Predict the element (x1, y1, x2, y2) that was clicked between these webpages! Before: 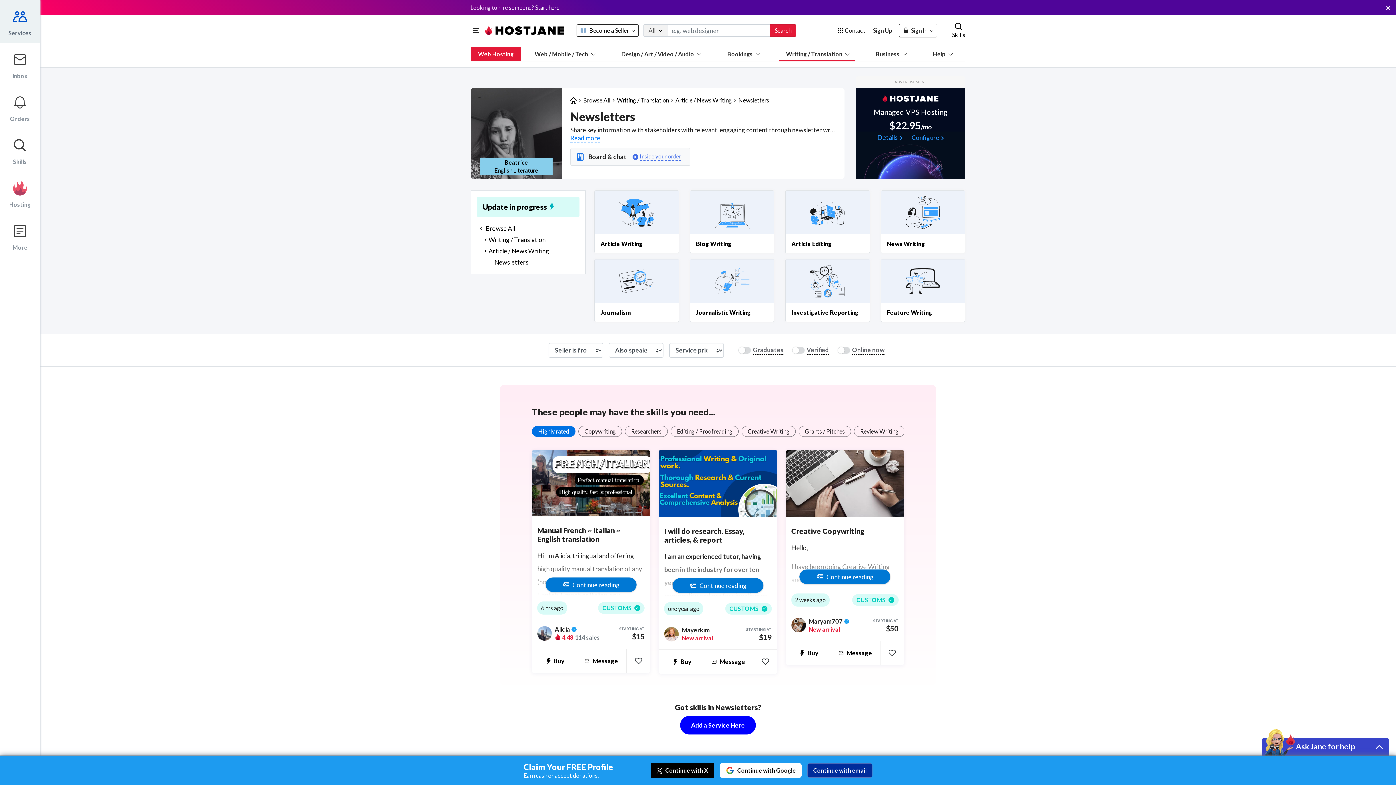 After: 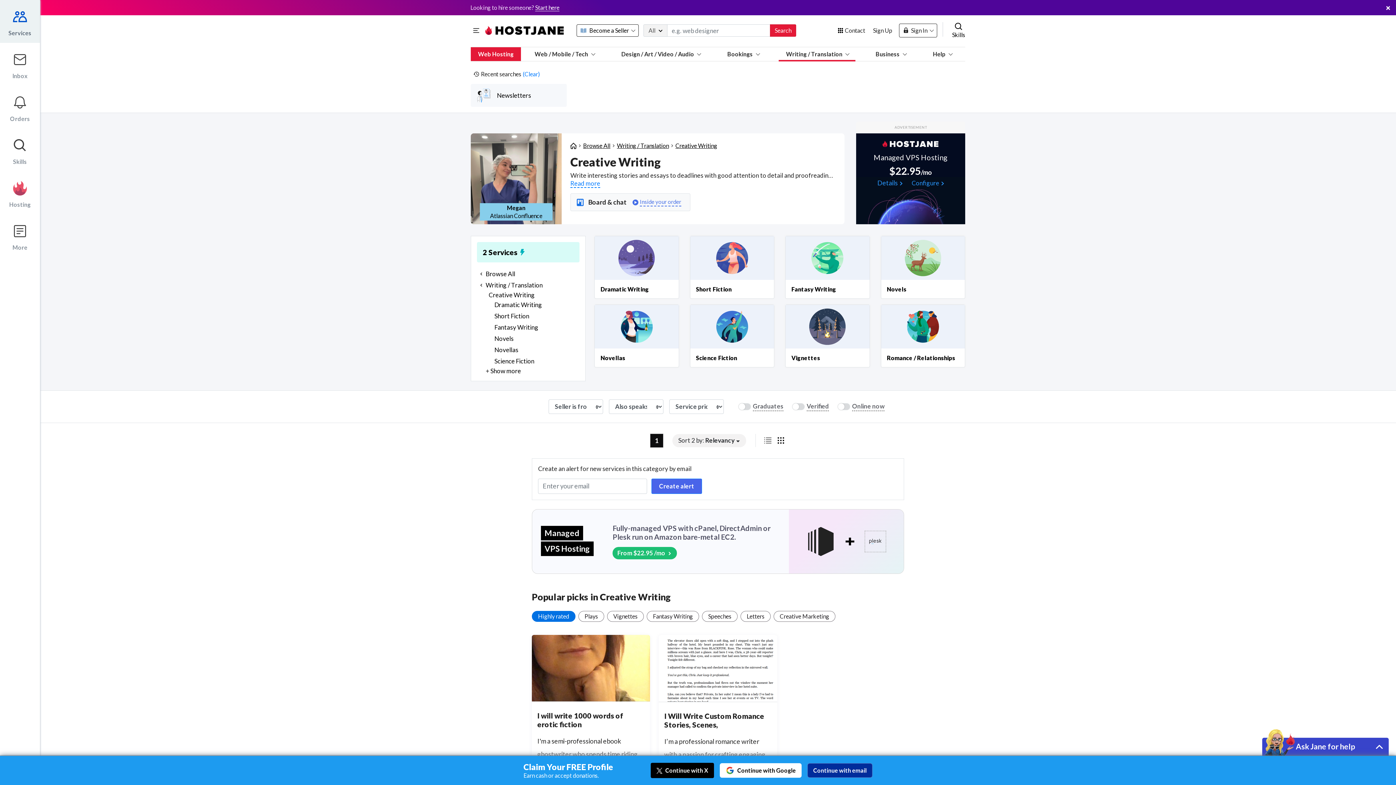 Action: label: Creative Writing bbox: (741, 426, 796, 436)